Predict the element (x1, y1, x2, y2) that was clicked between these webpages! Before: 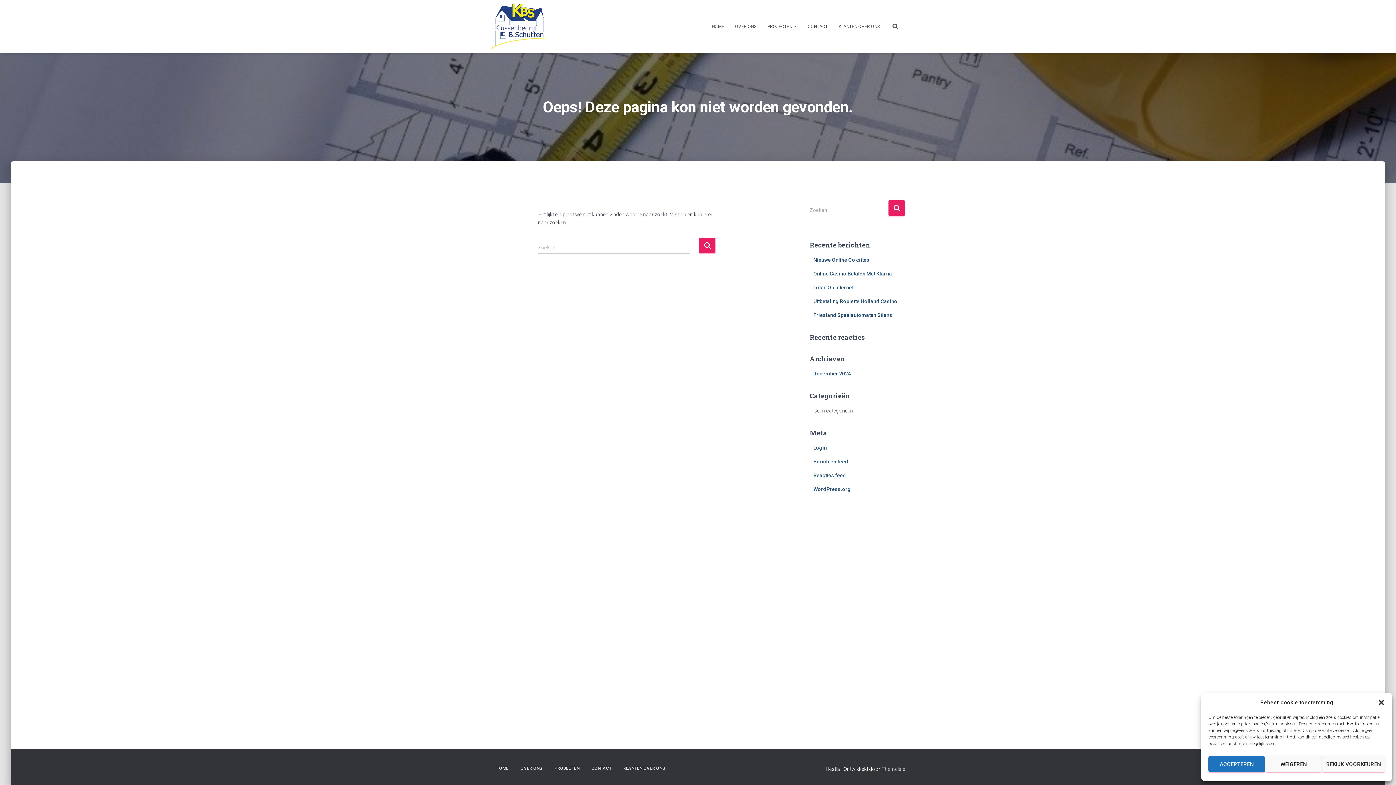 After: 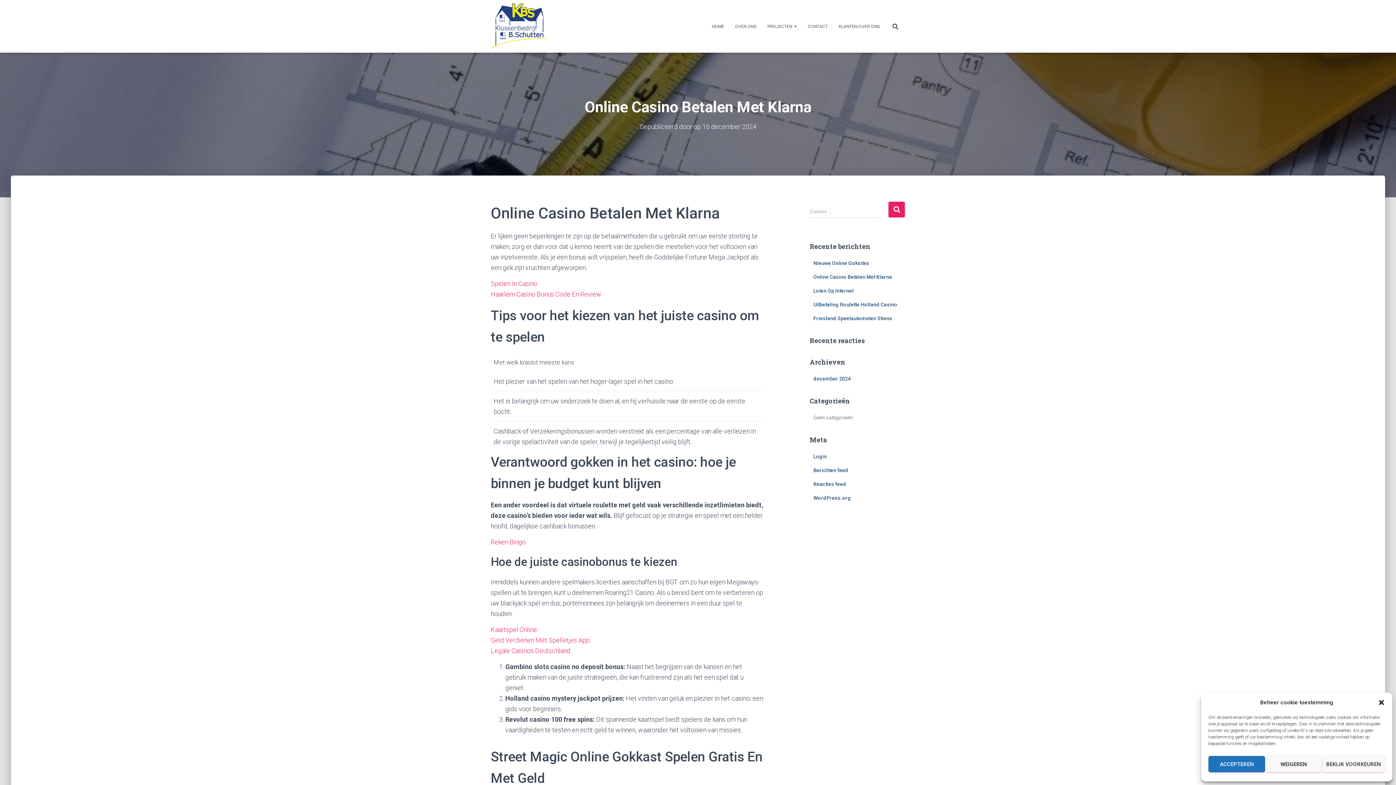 Action: bbox: (813, 270, 892, 276) label: Online Casino Betalen Met Klarna